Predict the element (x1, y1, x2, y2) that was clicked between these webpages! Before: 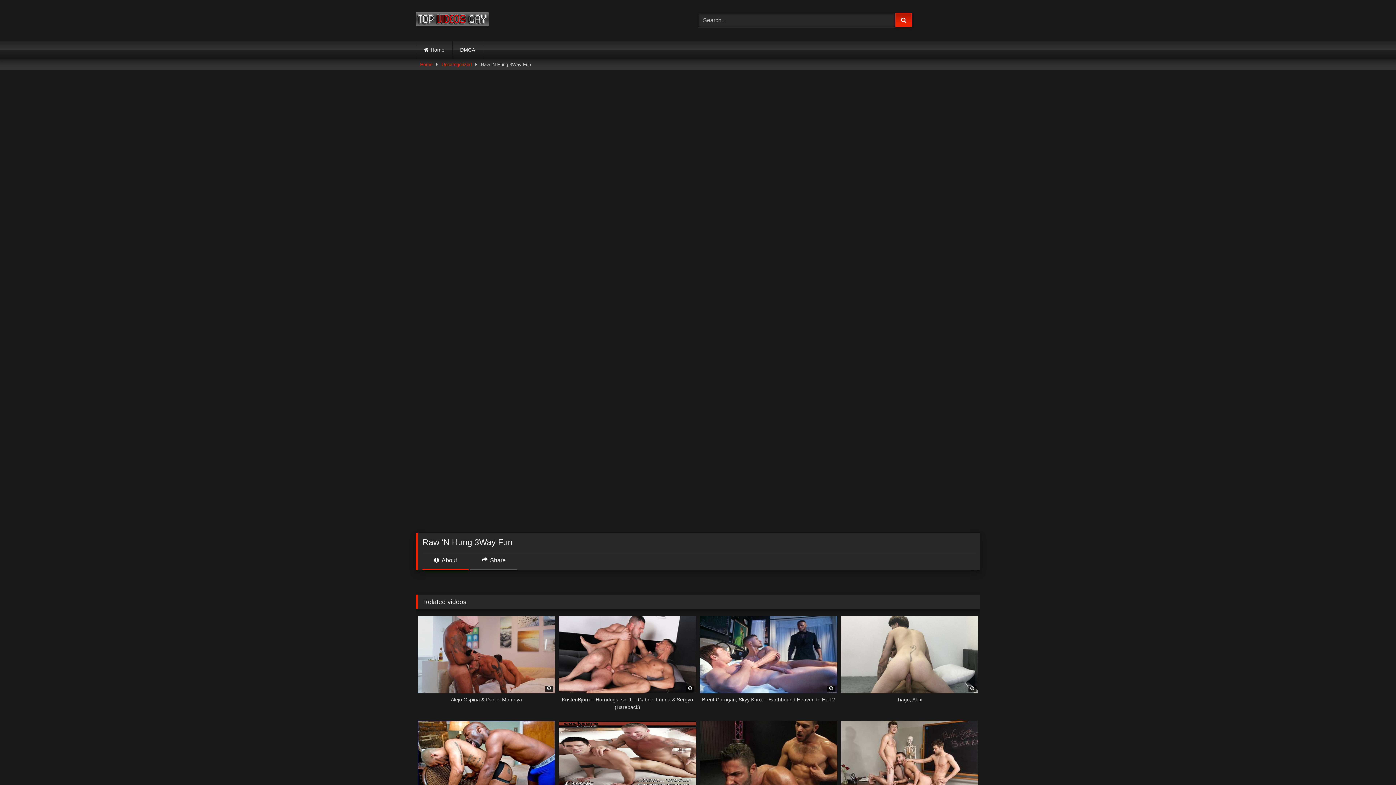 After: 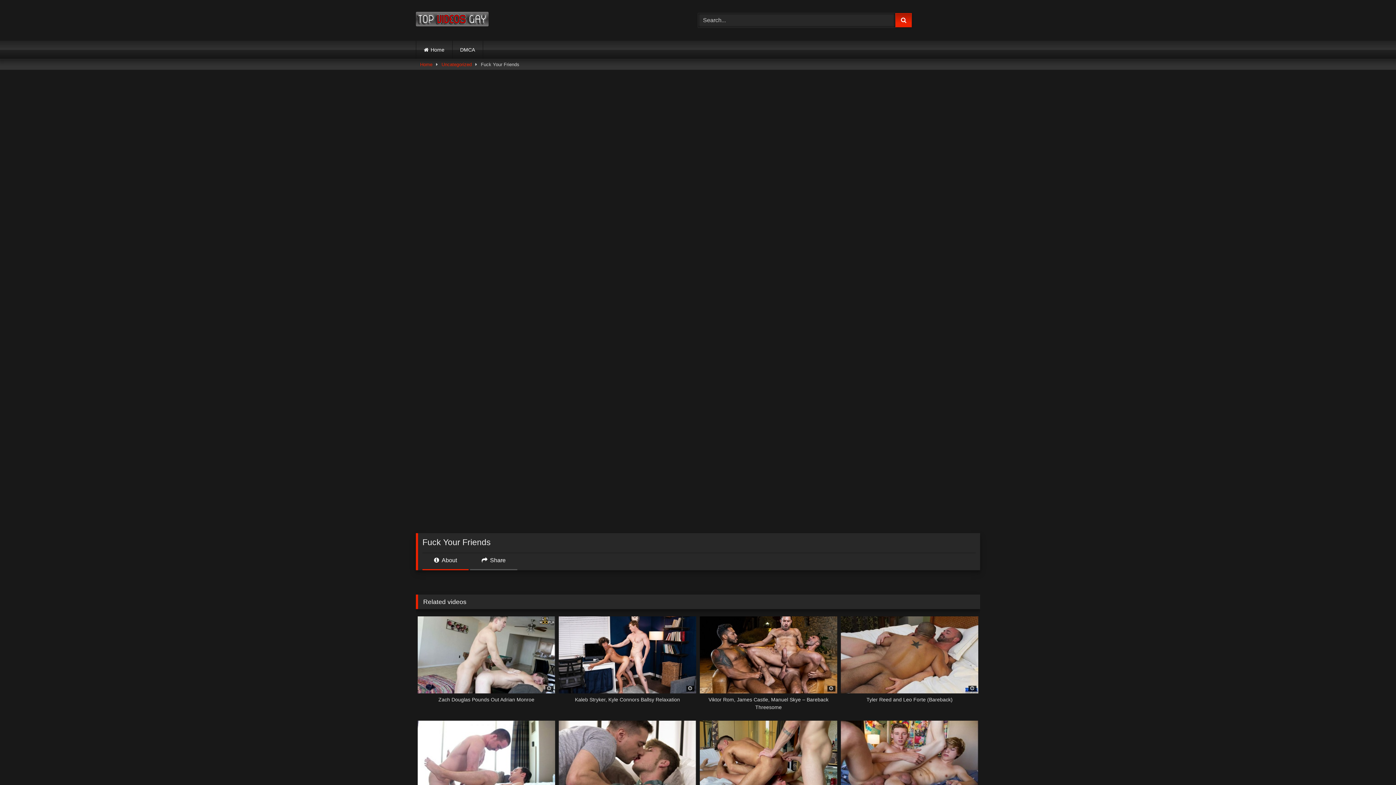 Action: bbox: (558, 721, 696, 816) label: Fuck Your Friends